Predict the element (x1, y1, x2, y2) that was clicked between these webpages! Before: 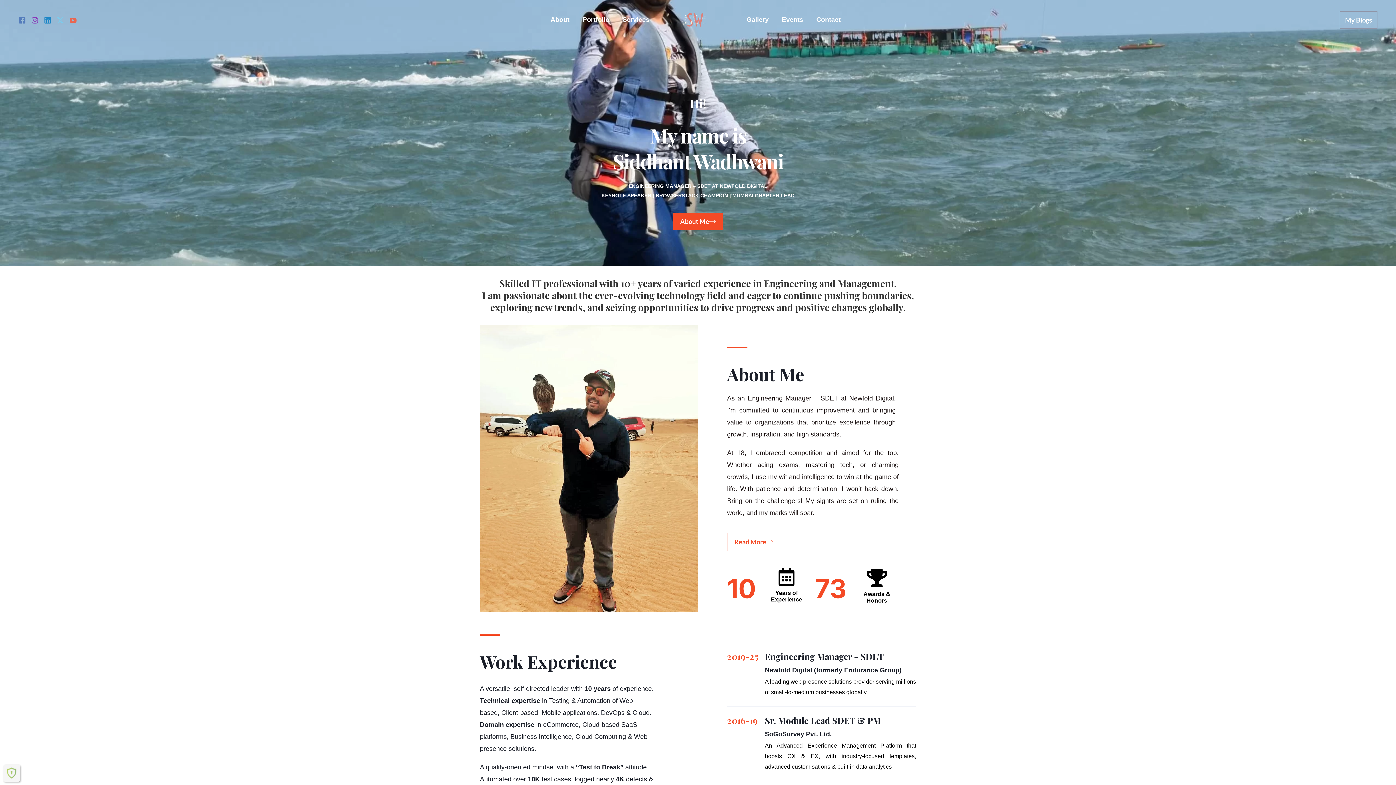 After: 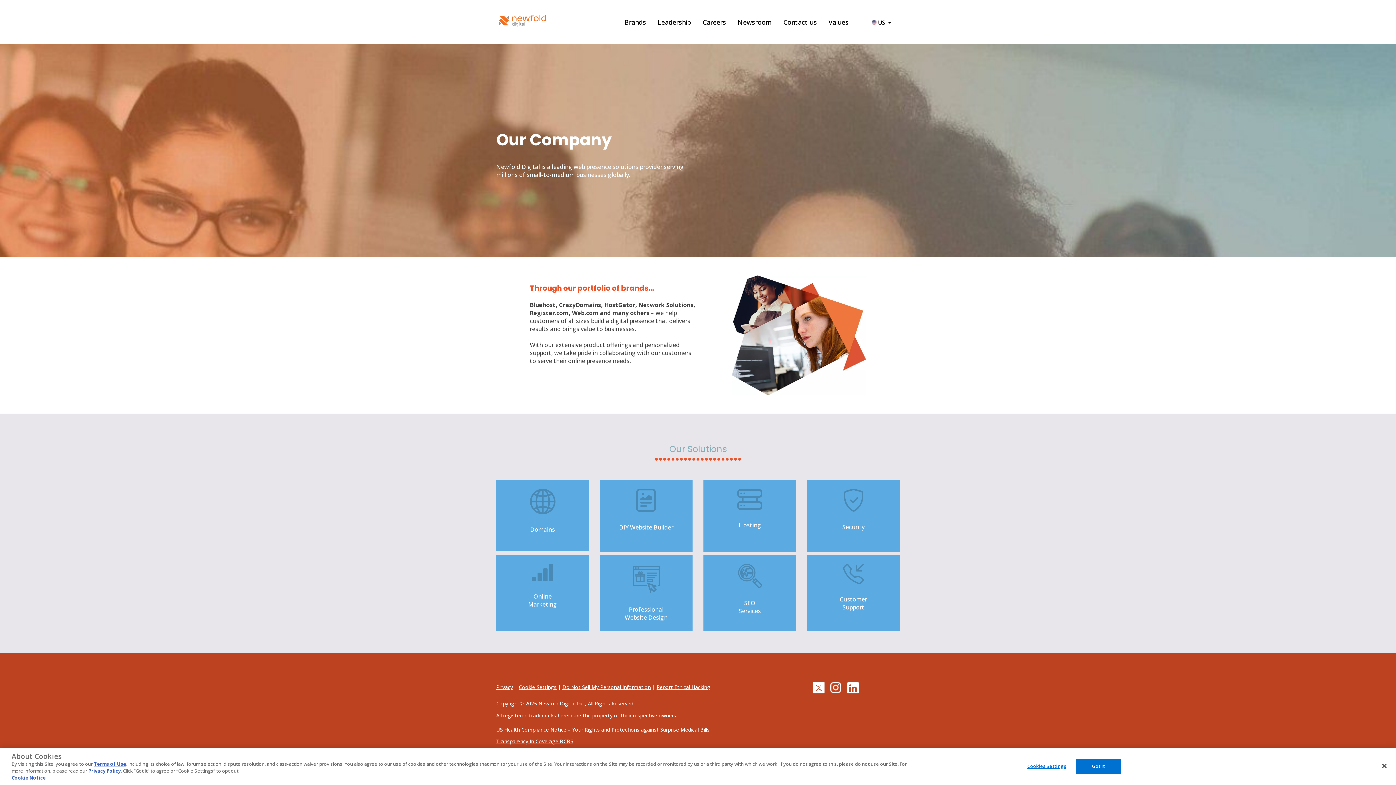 Action: label: AT NEWFOLD DIGITAL bbox: (712, 183, 767, 189)